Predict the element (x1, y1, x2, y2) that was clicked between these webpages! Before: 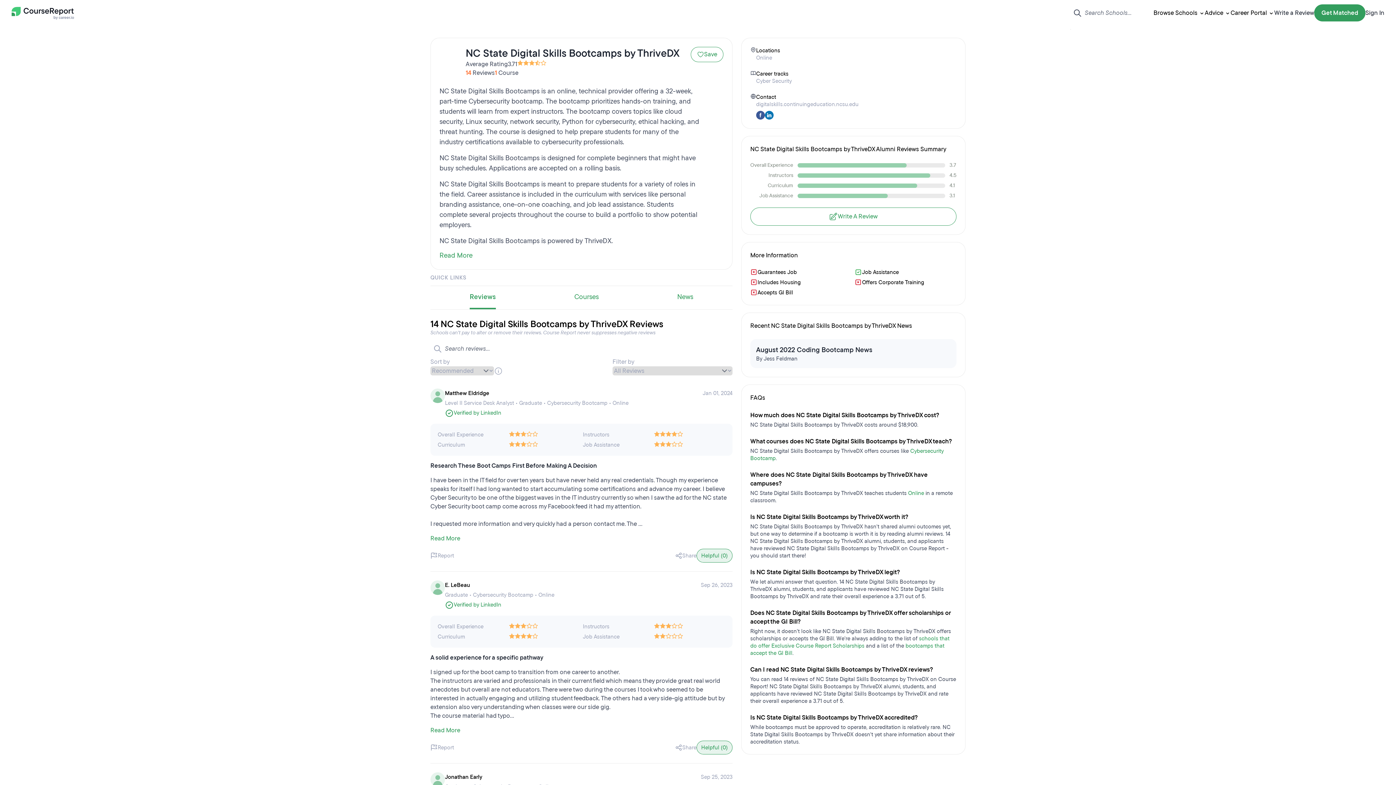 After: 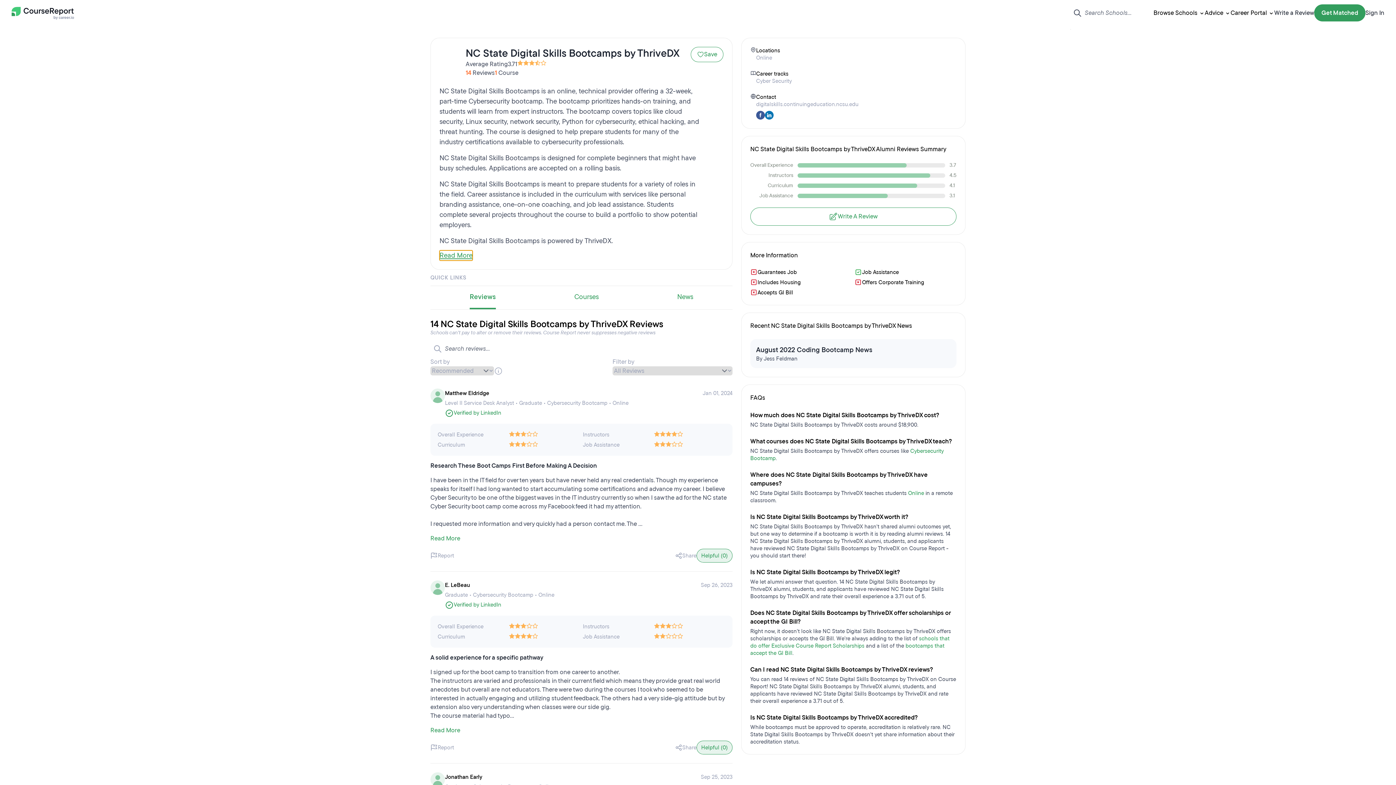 Action: bbox: (439, 250, 472, 260) label: Read More